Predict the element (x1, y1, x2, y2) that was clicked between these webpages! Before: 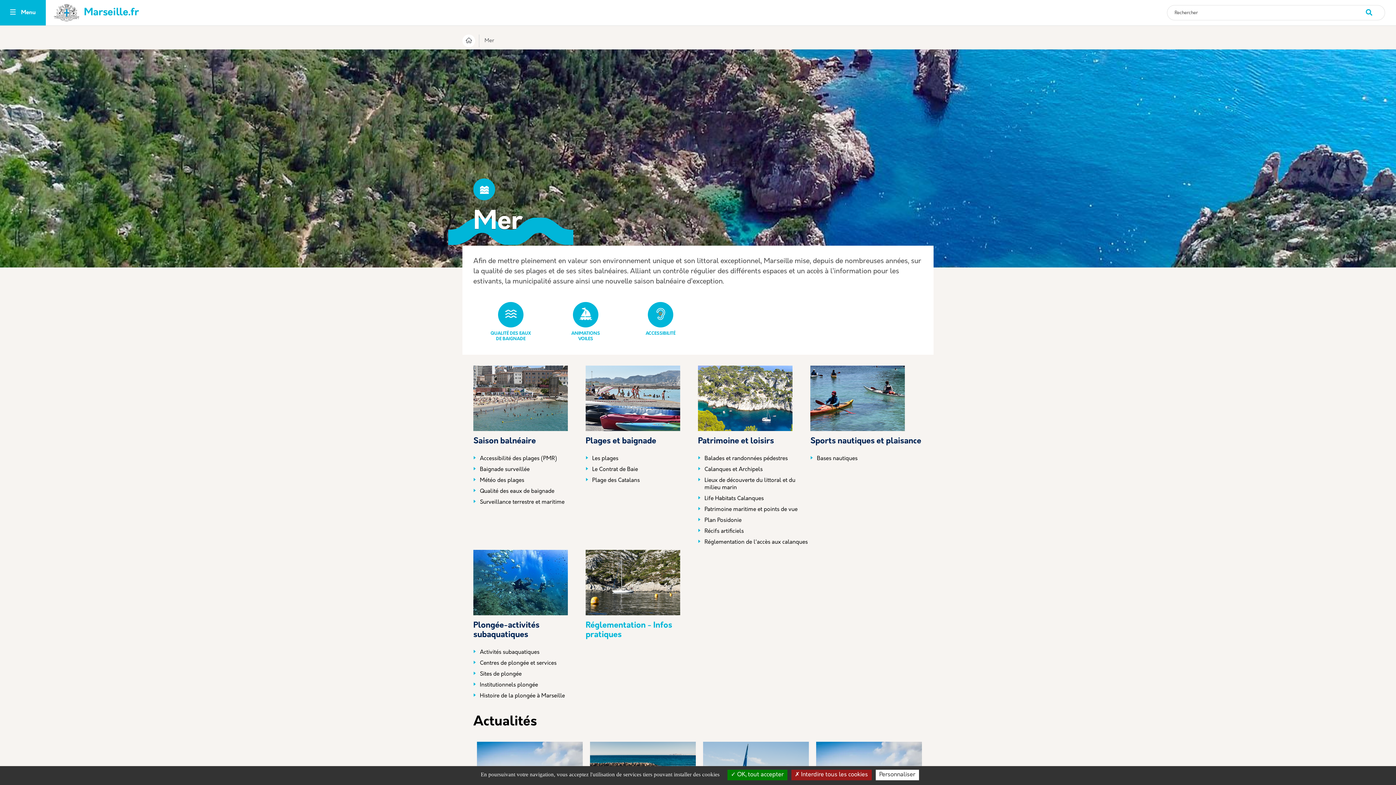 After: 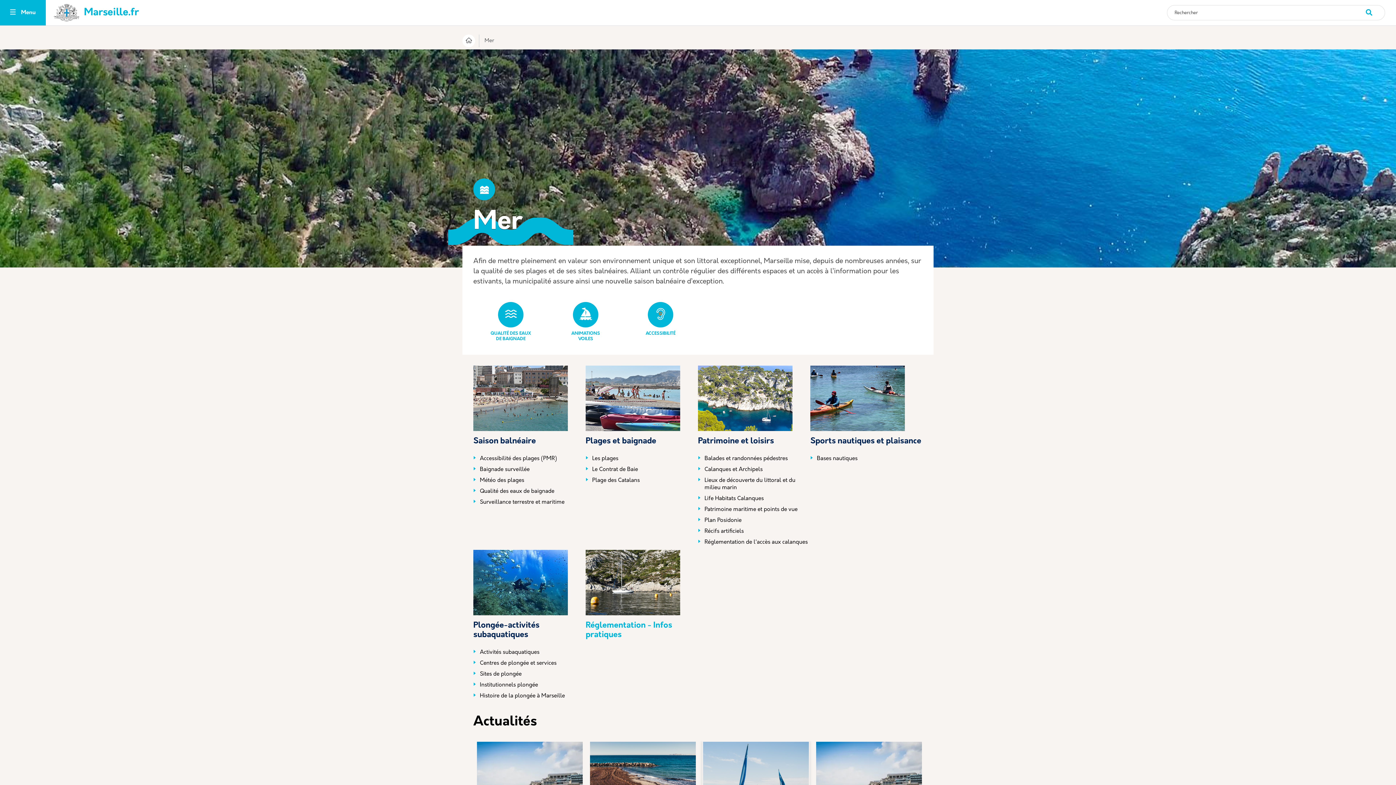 Action: label:  OK, tout accepter bbox: (727, 770, 787, 780)